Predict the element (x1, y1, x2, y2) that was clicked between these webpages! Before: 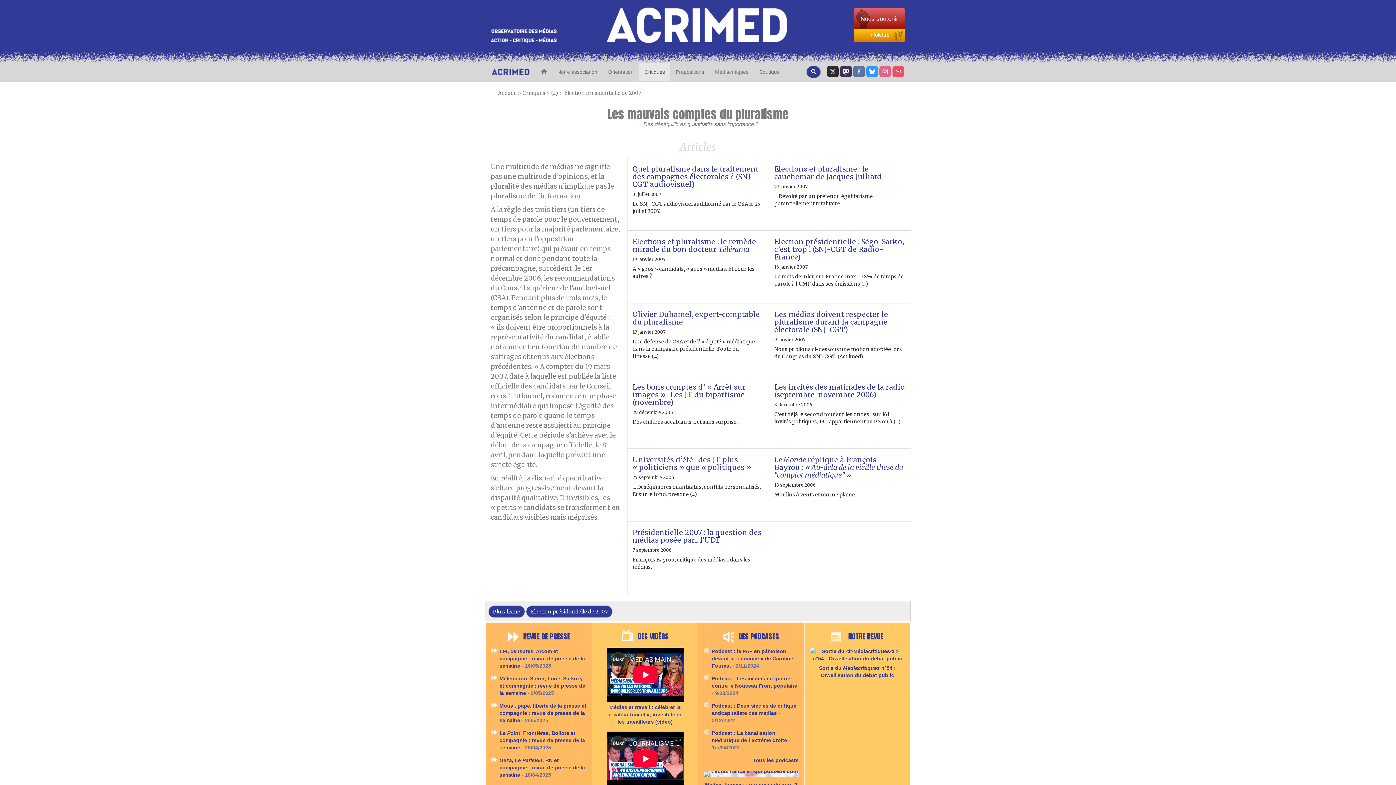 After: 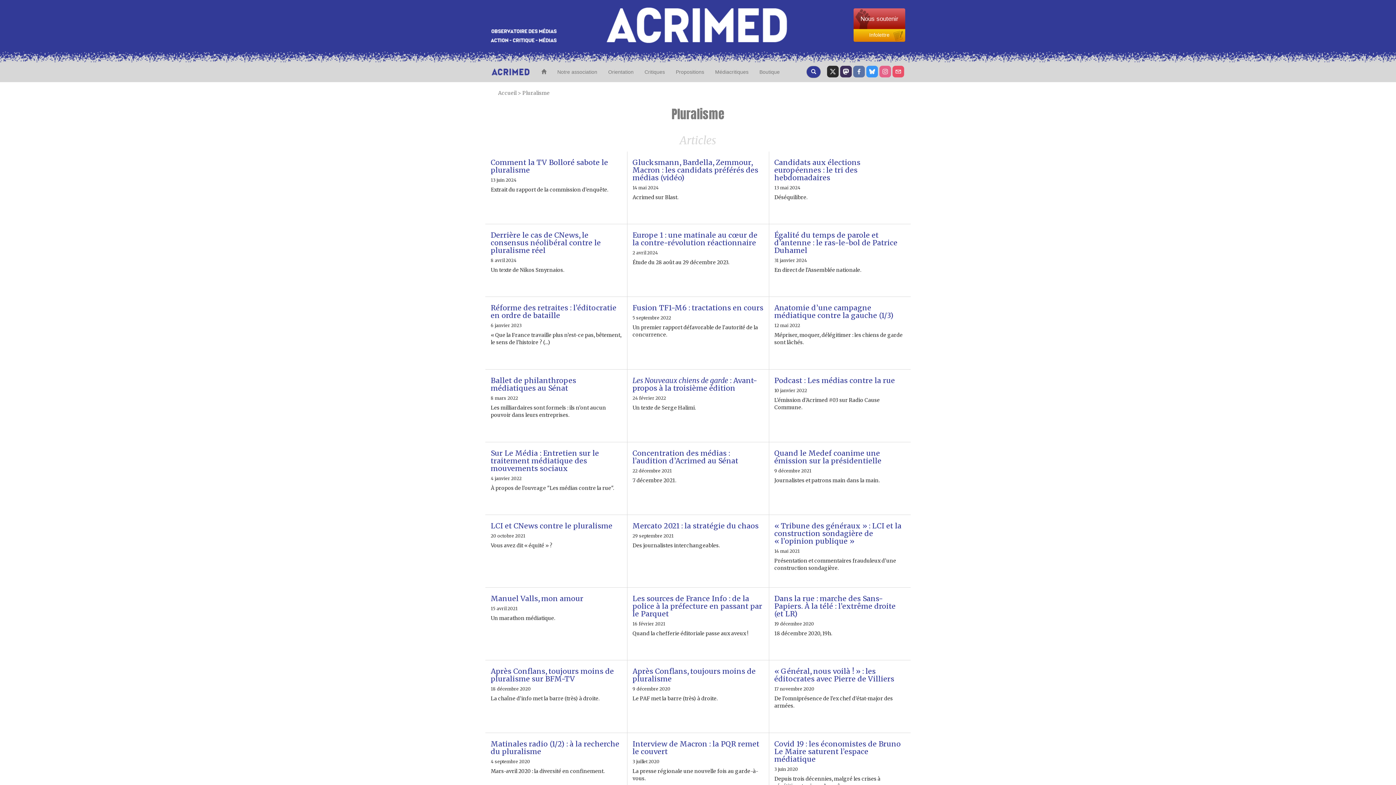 Action: bbox: (488, 605, 525, 618) label: Pluralisme